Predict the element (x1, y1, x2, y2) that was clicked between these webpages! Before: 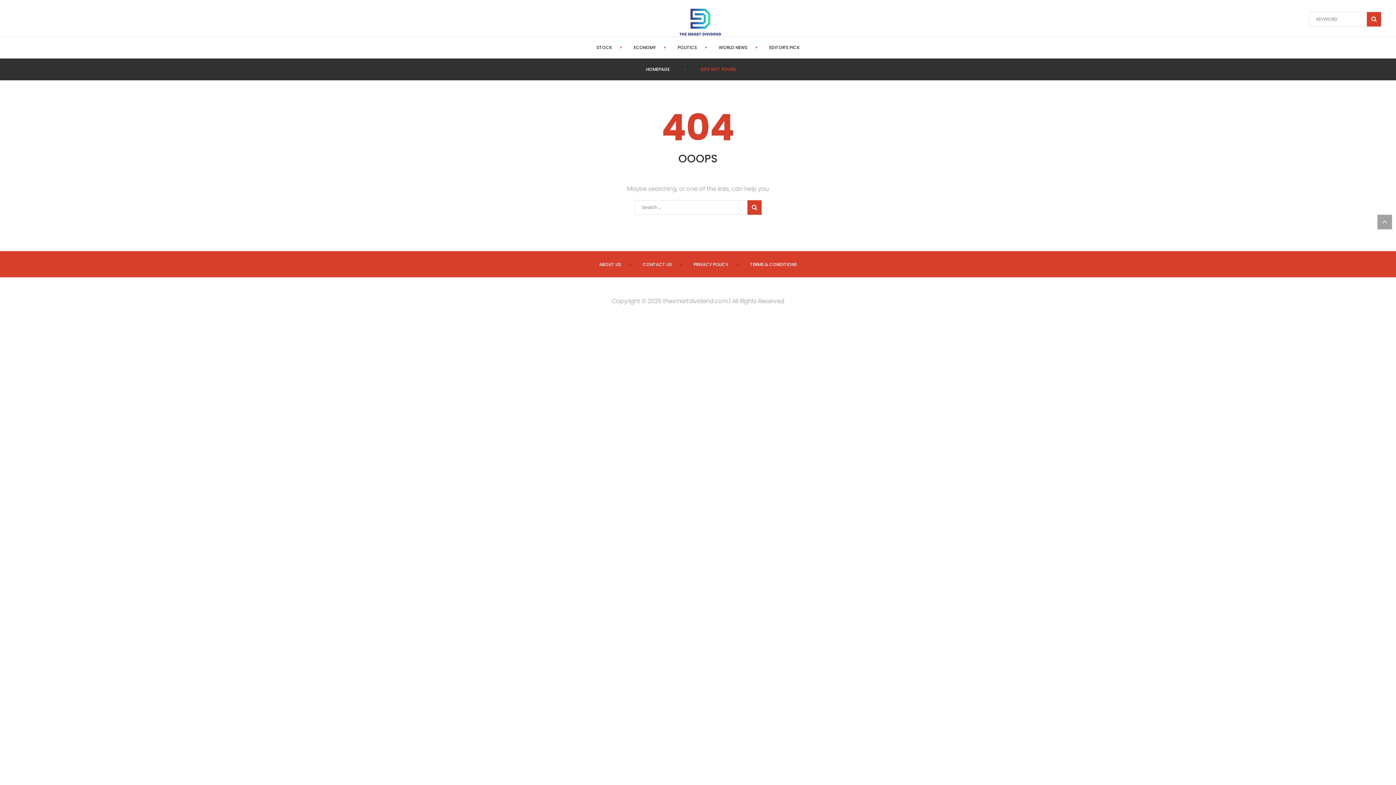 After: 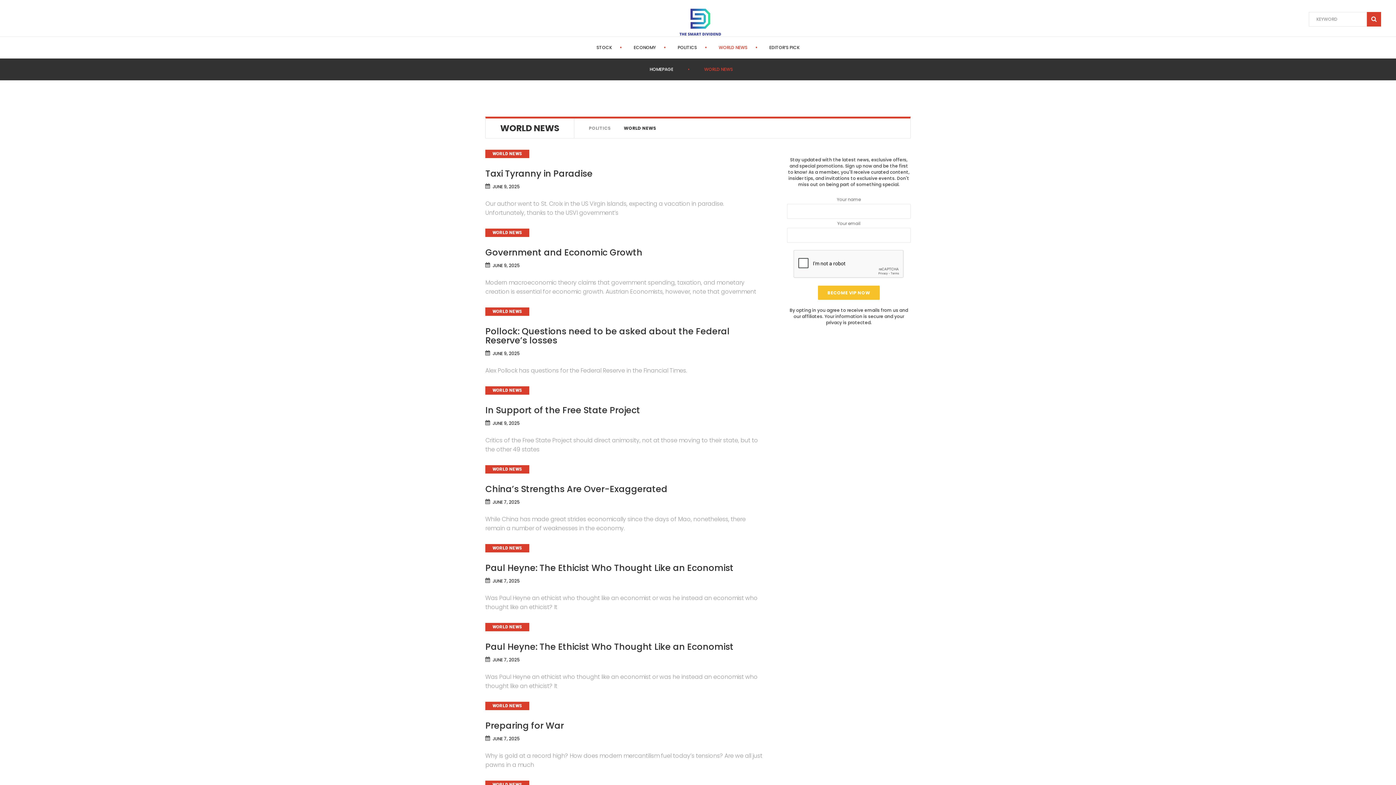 Action: bbox: (718, 44, 747, 50) label: WORLD NEWS